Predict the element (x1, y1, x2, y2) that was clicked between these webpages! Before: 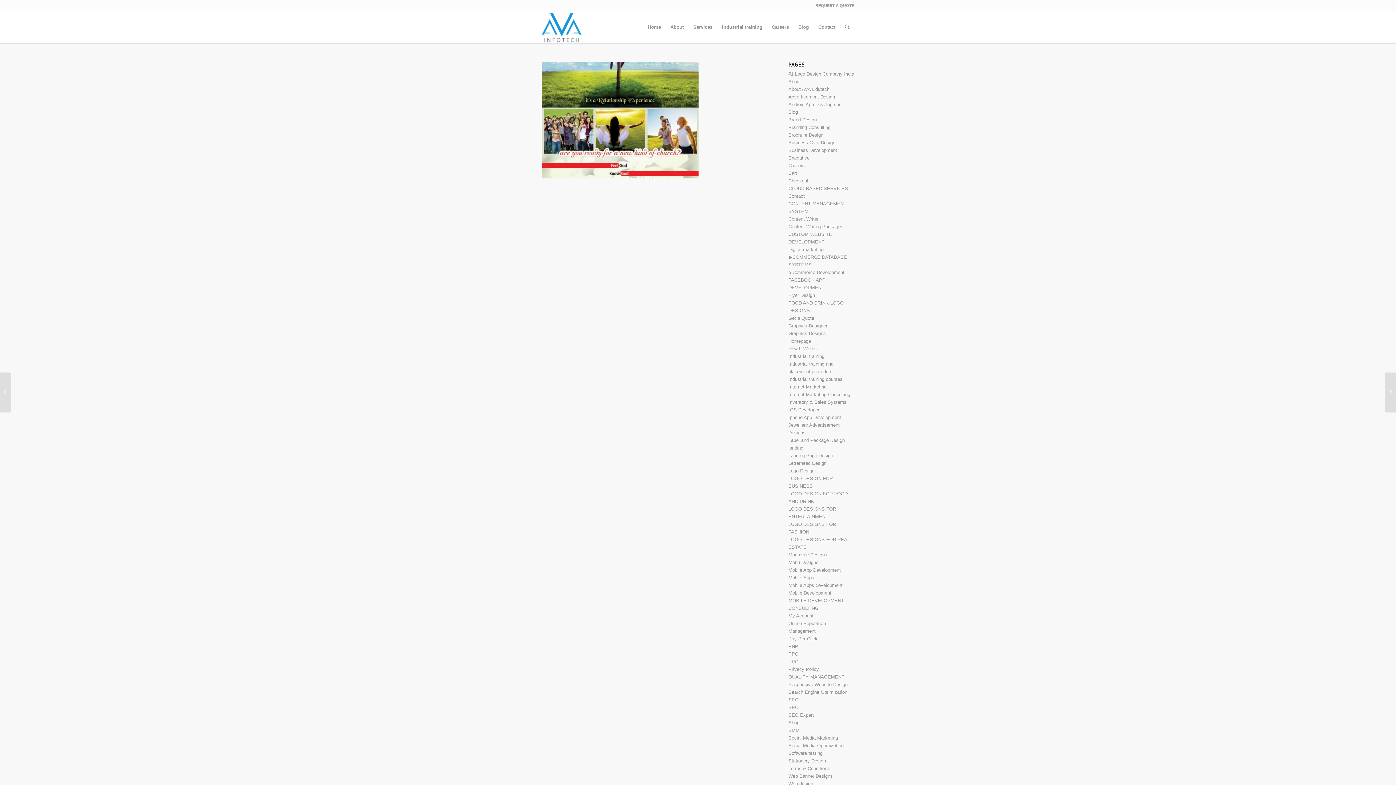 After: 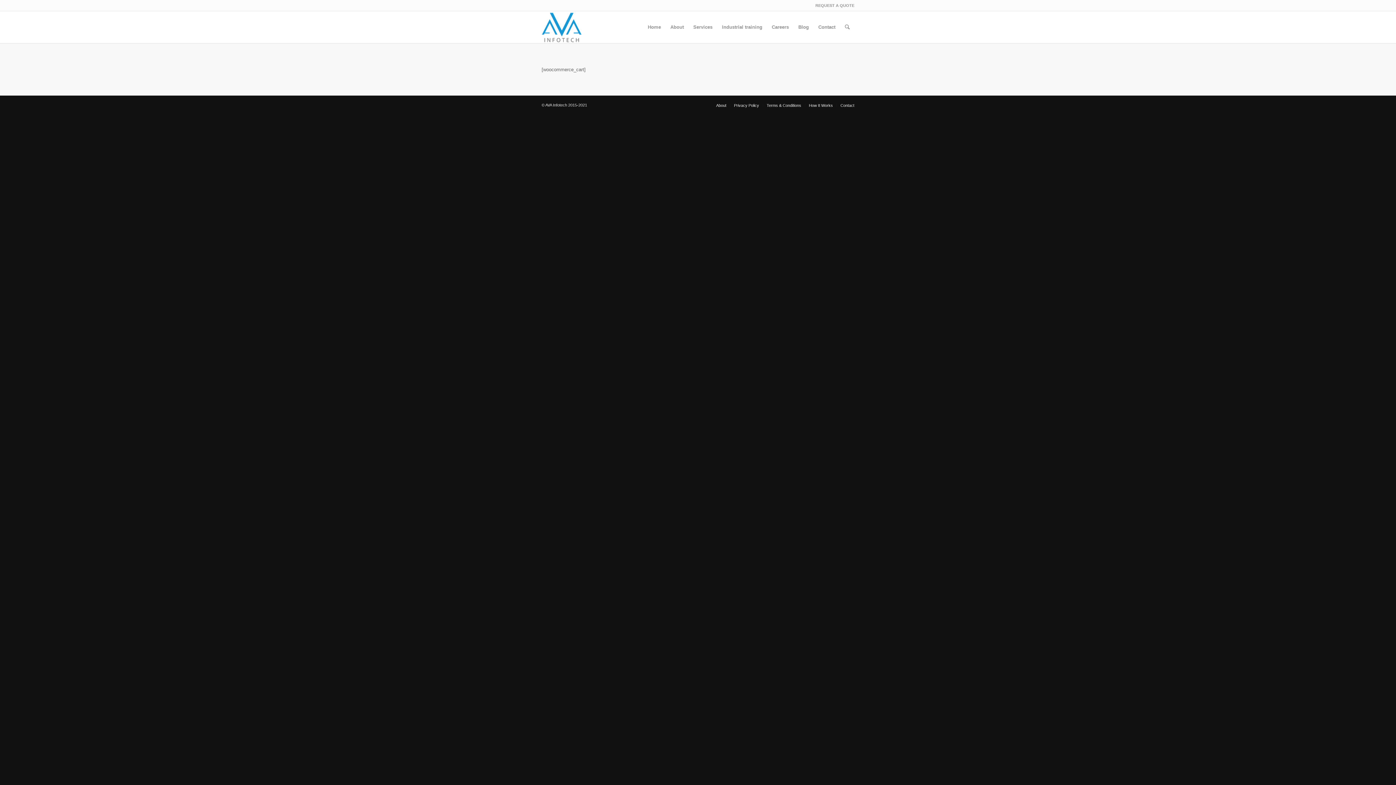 Action: label: Cart bbox: (788, 170, 797, 176)